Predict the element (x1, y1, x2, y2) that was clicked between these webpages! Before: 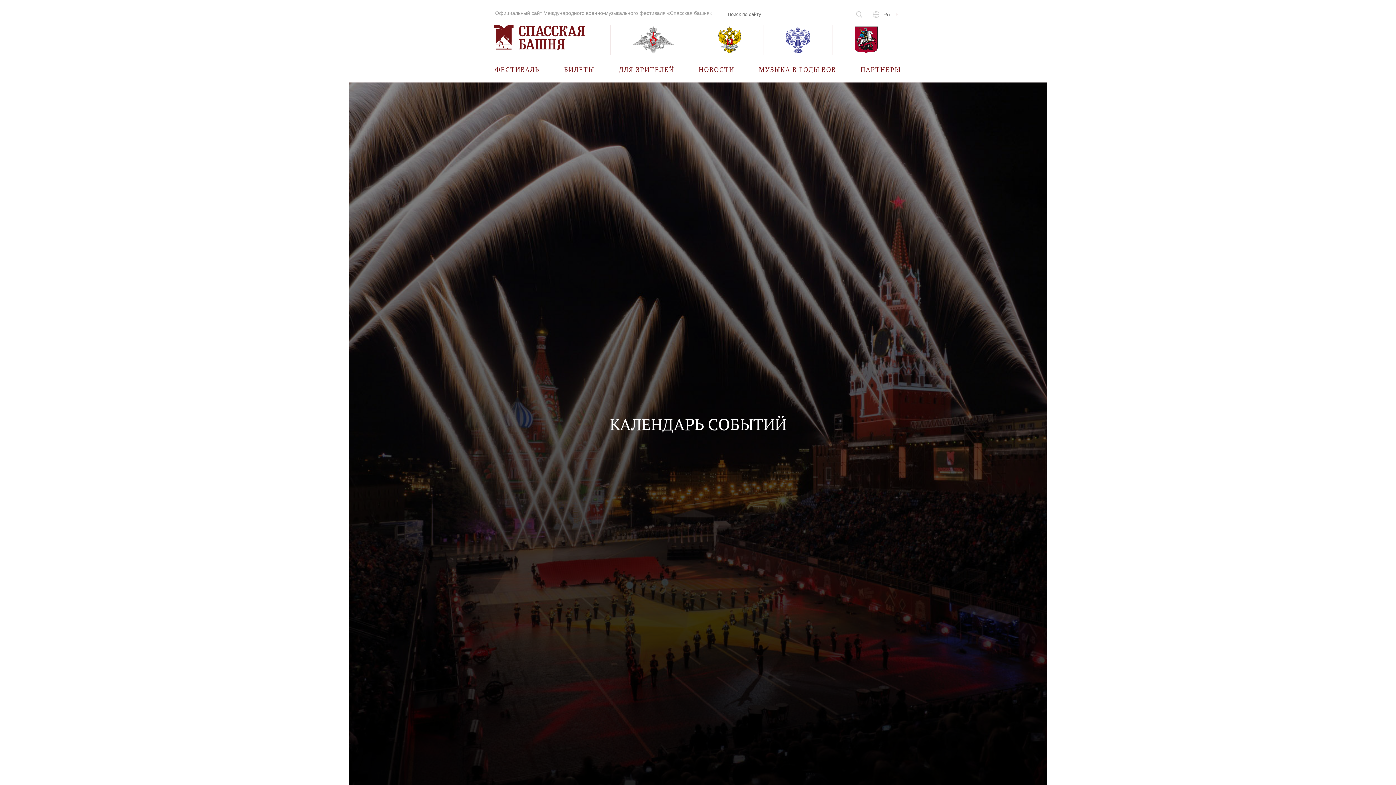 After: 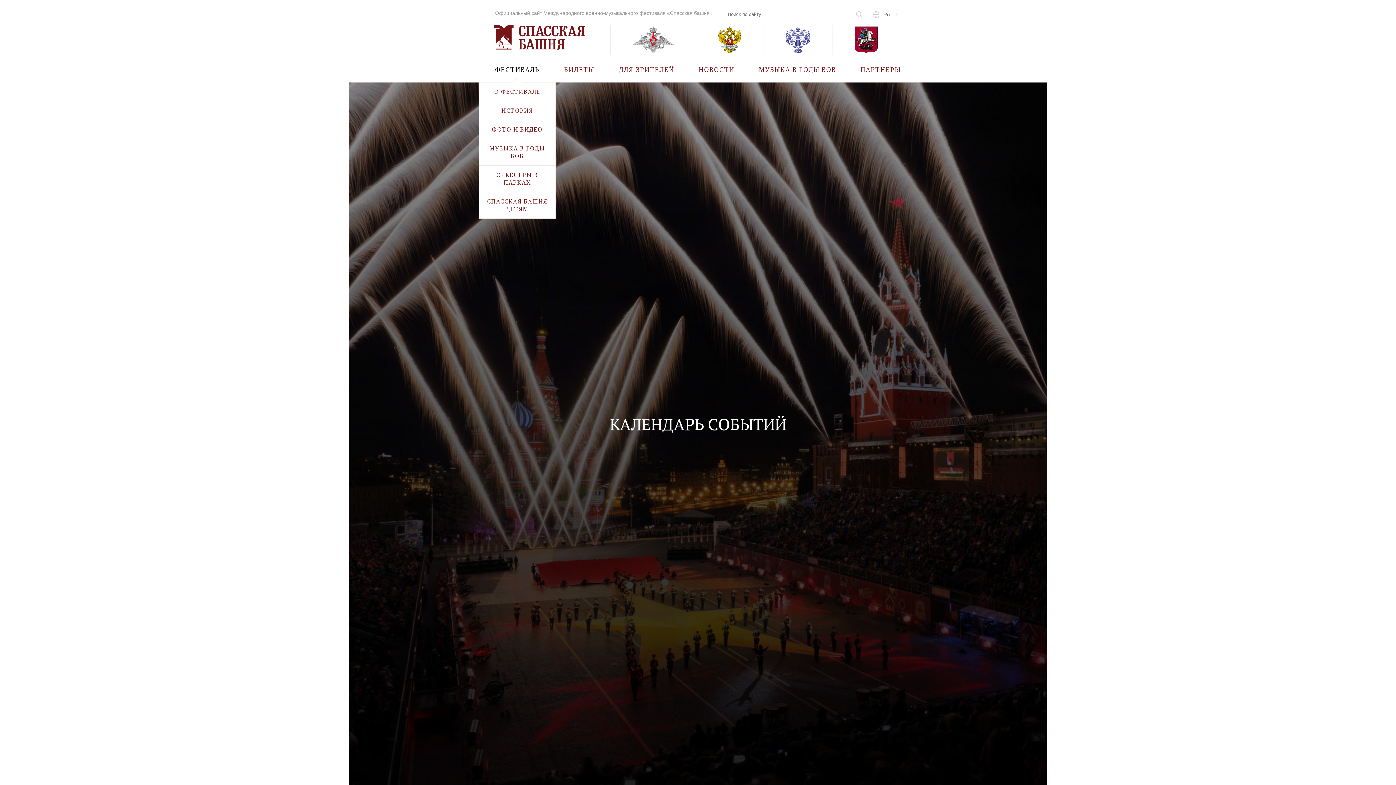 Action: bbox: (495, 56, 539, 82) label: ФЕСТИВАЛЬ